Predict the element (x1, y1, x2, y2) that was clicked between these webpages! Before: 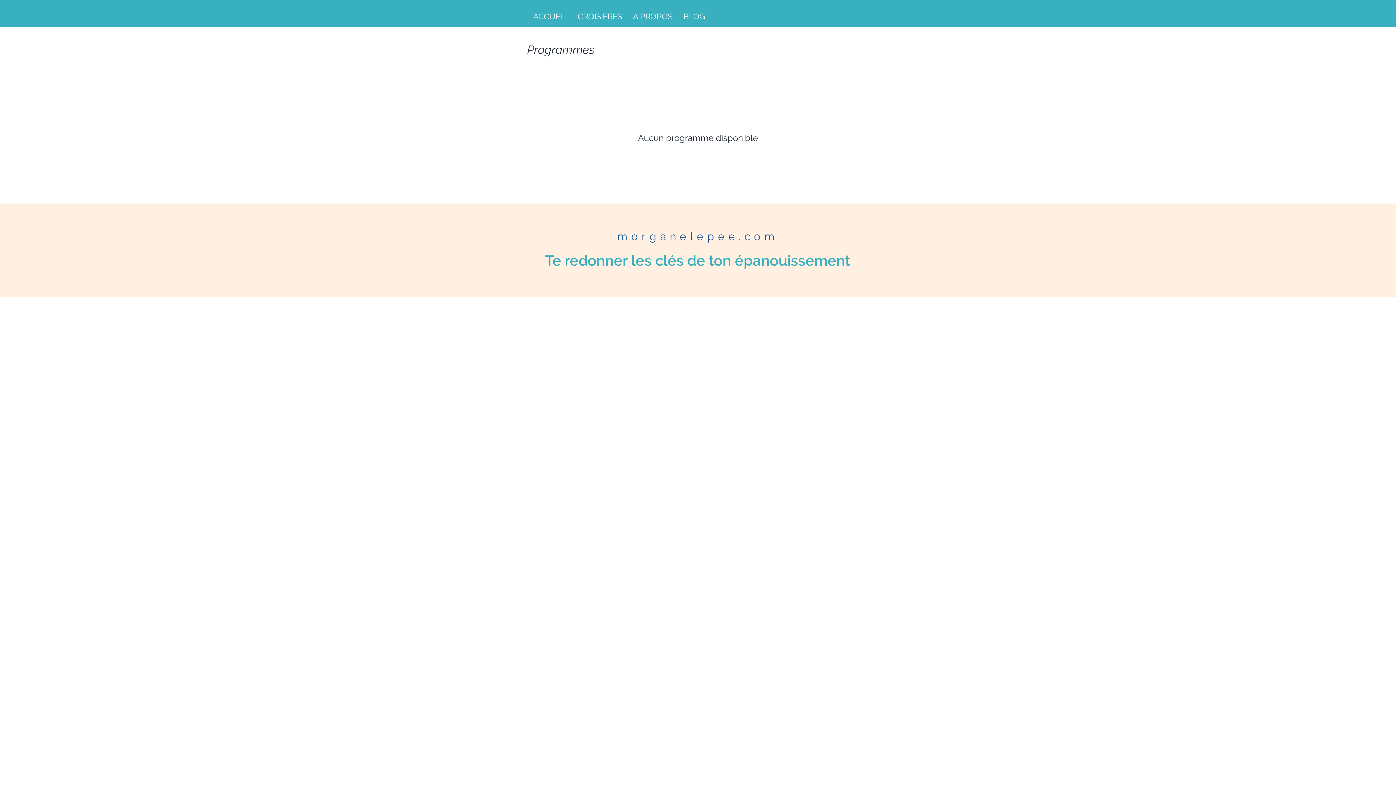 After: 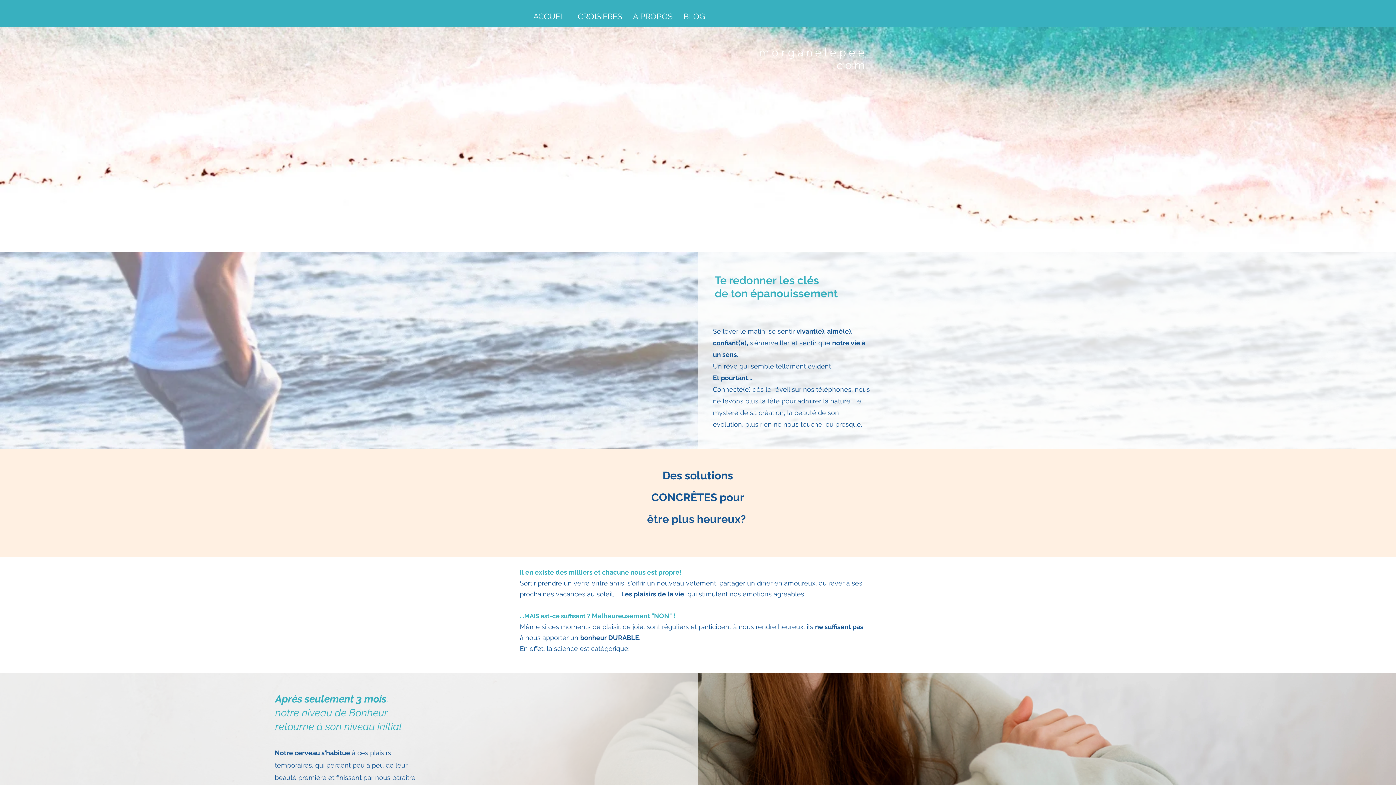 Action: label: ACCUEIL bbox: (528, 10, 572, 21)